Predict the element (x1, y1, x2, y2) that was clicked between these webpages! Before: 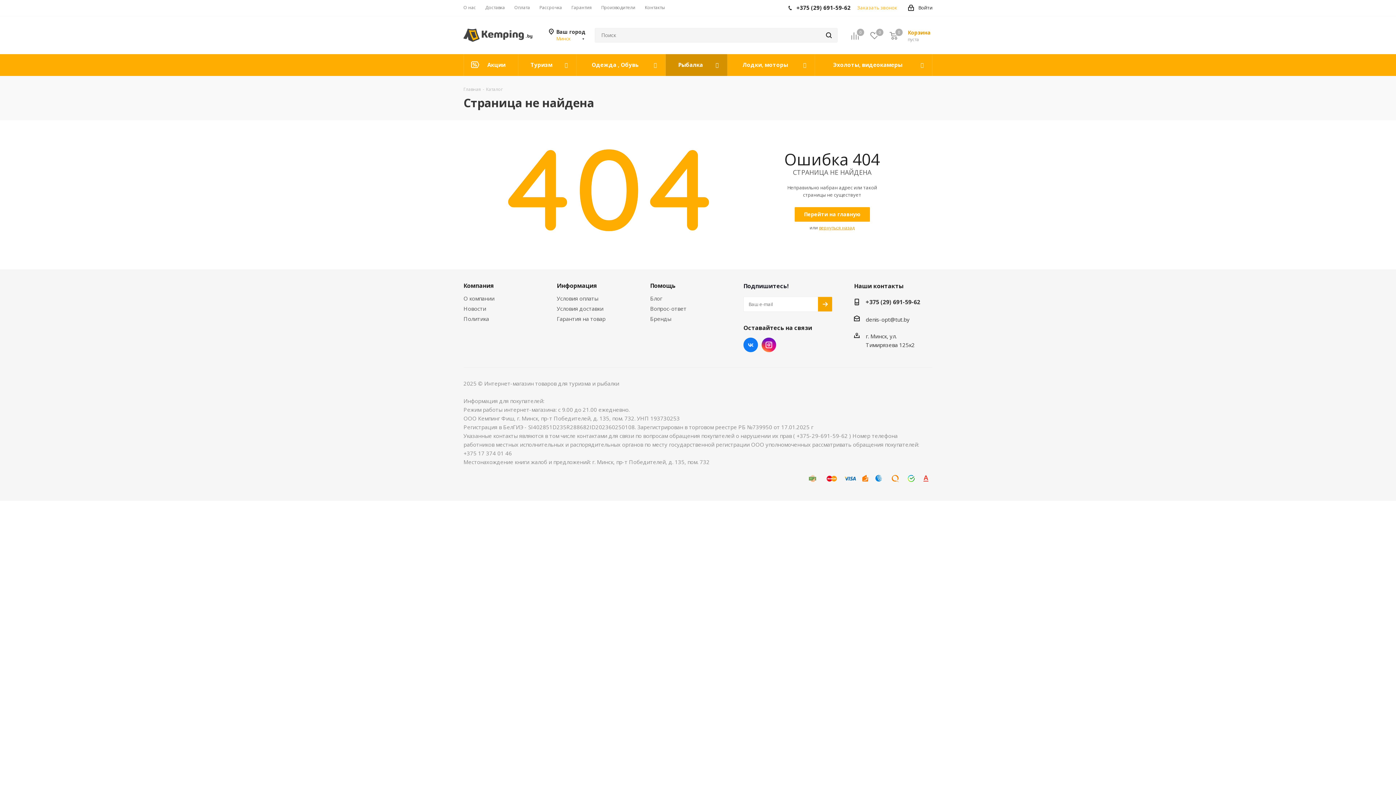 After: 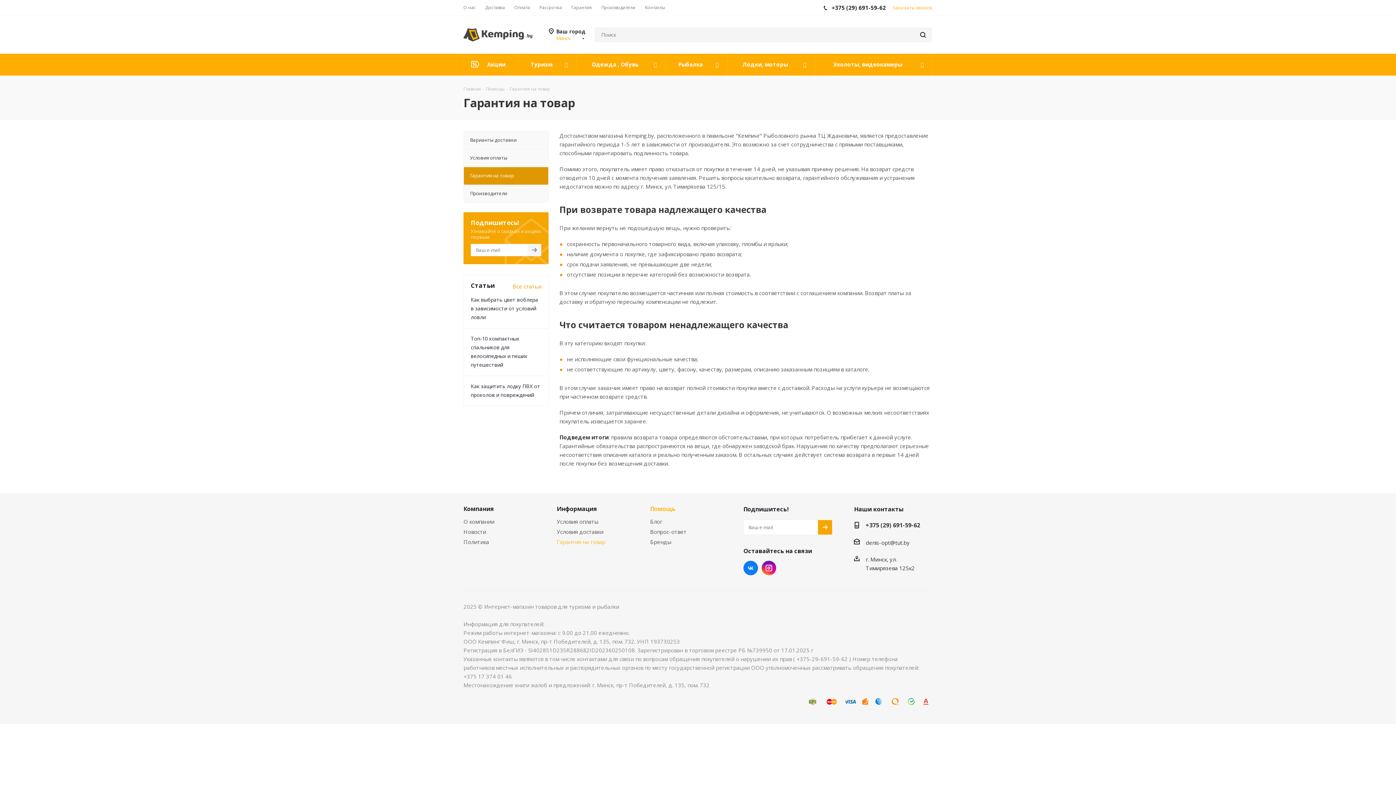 Action: label: Гарантия bbox: (571, 4, 592, 10)